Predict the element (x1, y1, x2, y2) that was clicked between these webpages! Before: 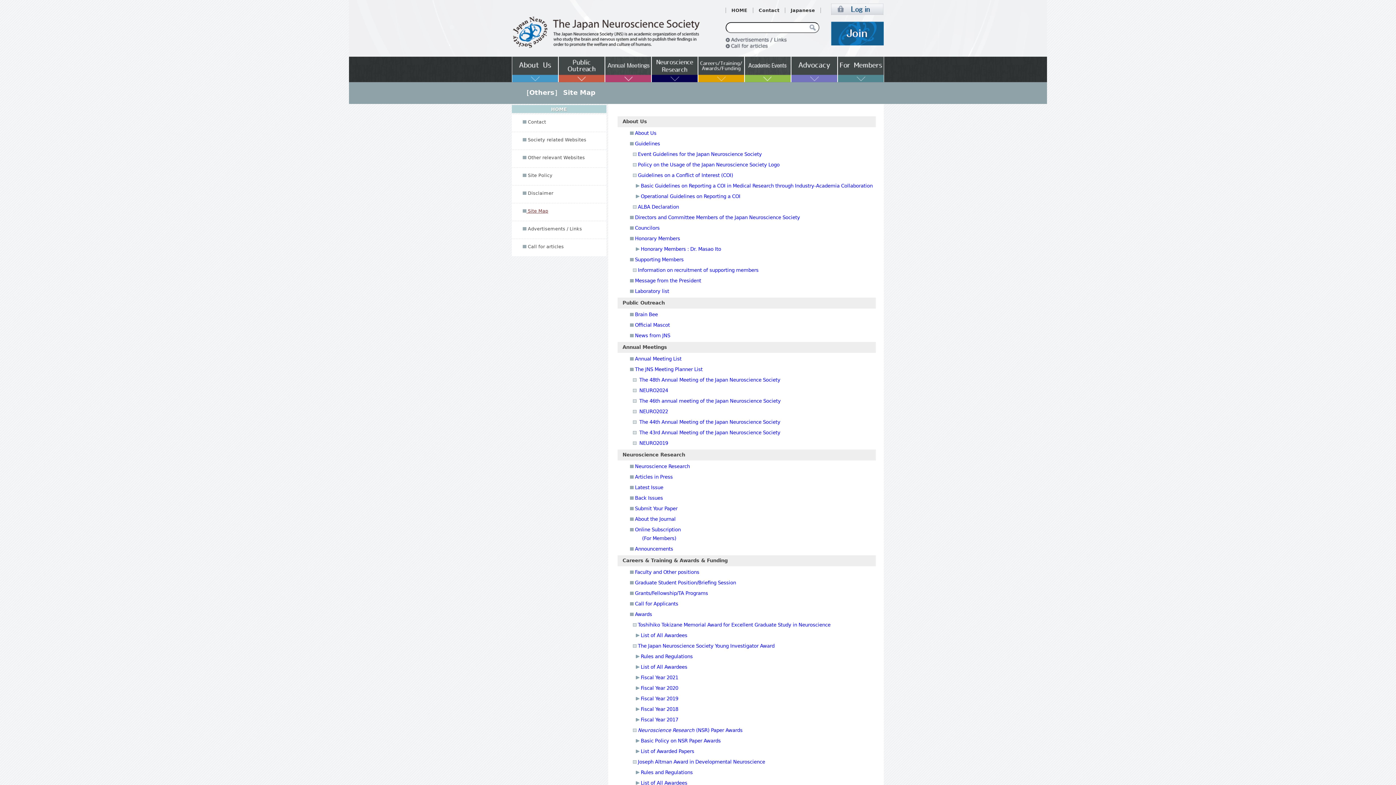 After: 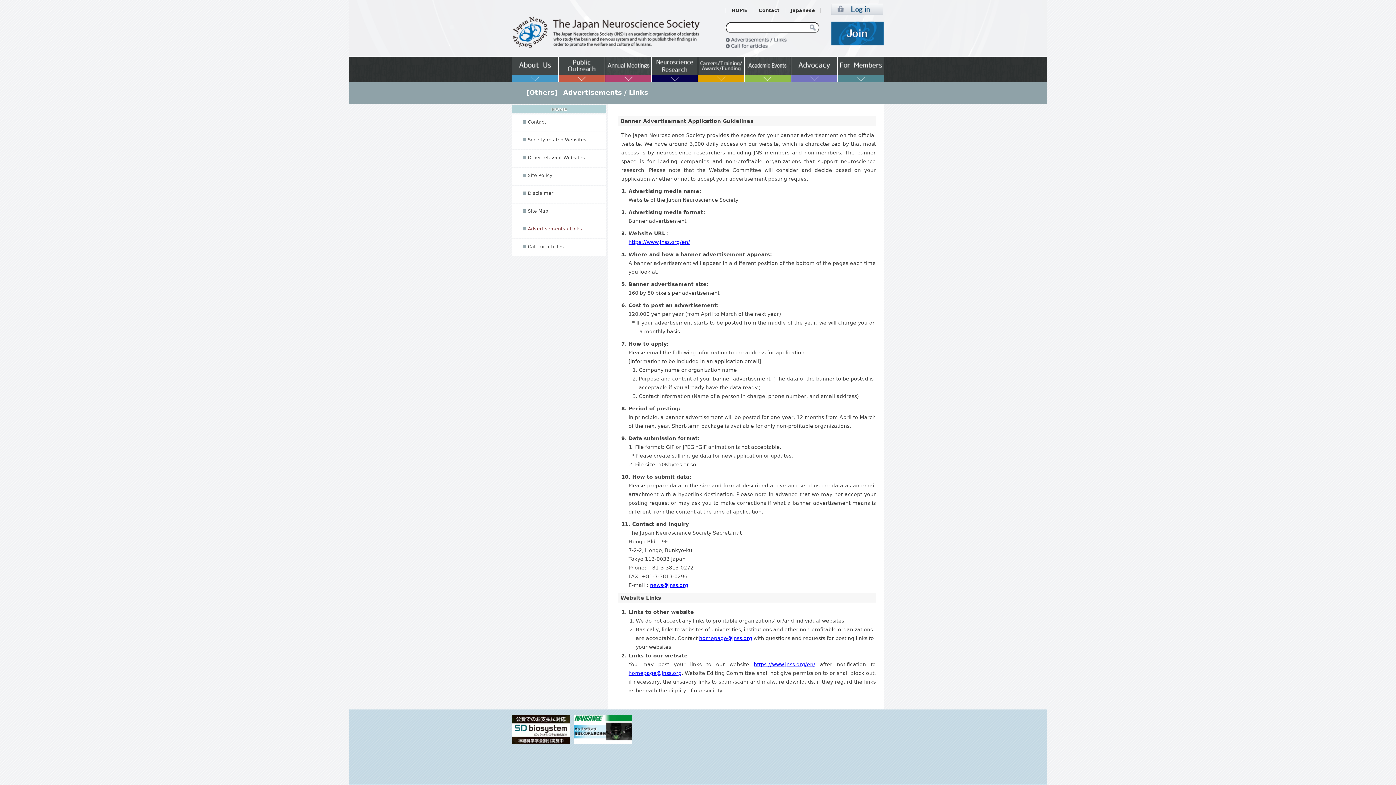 Action: bbox: (725, 37, 807, 43)